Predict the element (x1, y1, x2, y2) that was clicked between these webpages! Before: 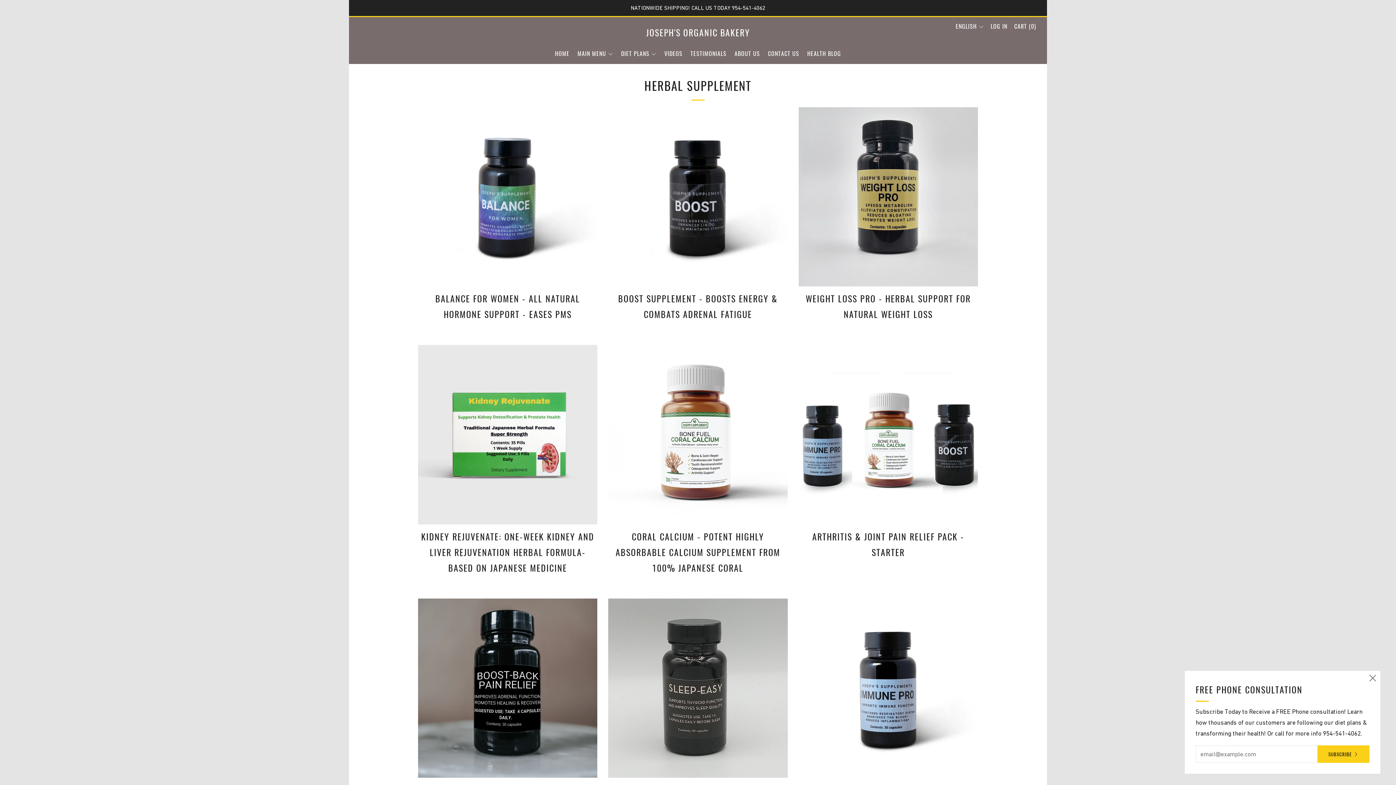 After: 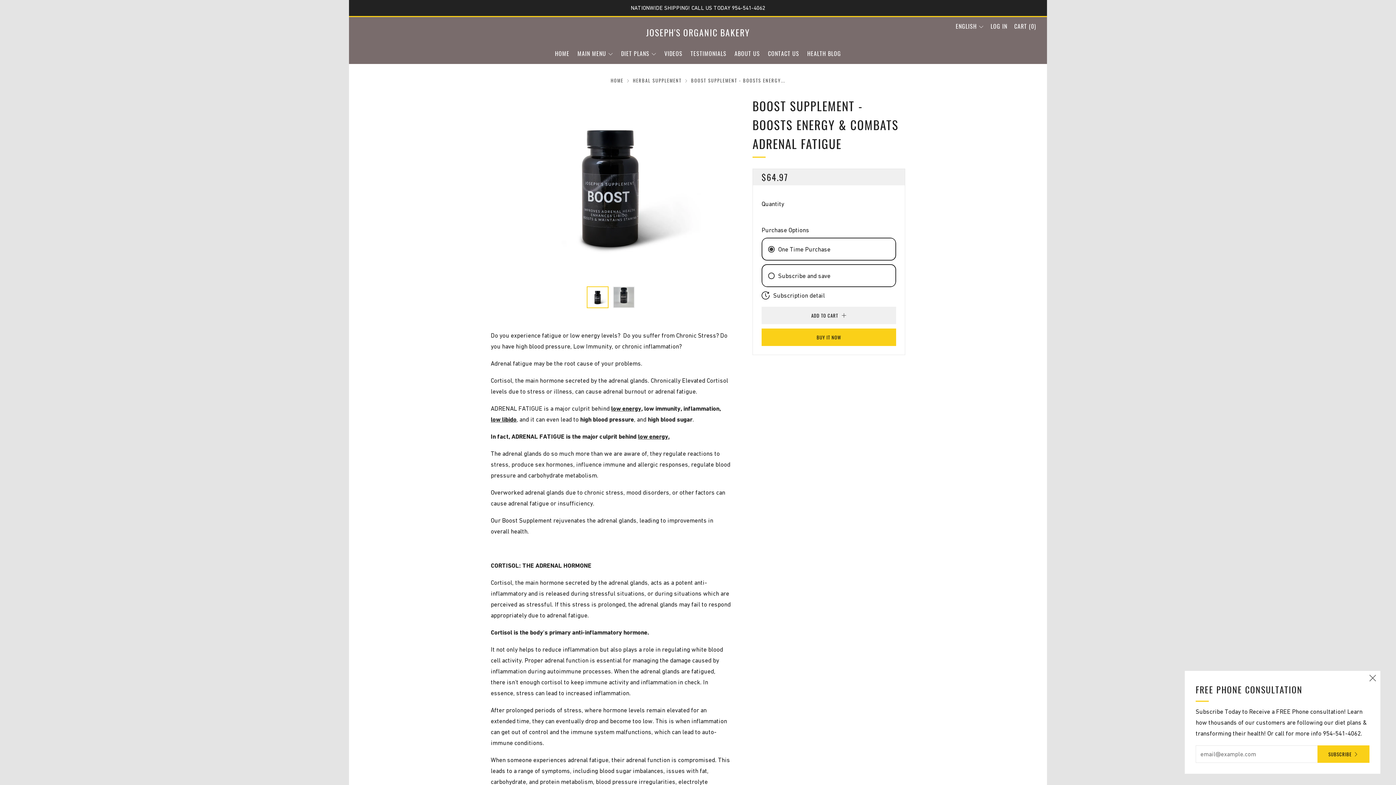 Action: bbox: (608, 107, 787, 286)